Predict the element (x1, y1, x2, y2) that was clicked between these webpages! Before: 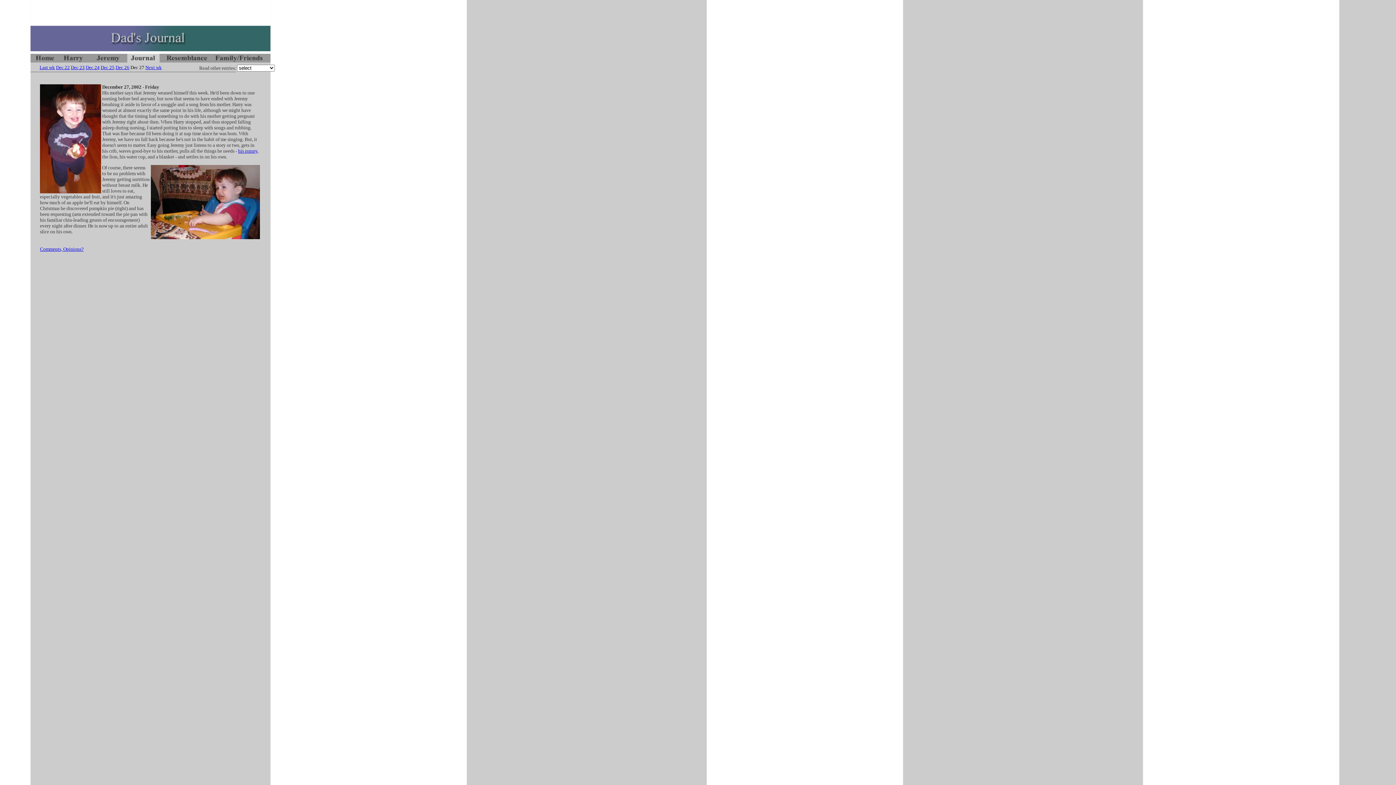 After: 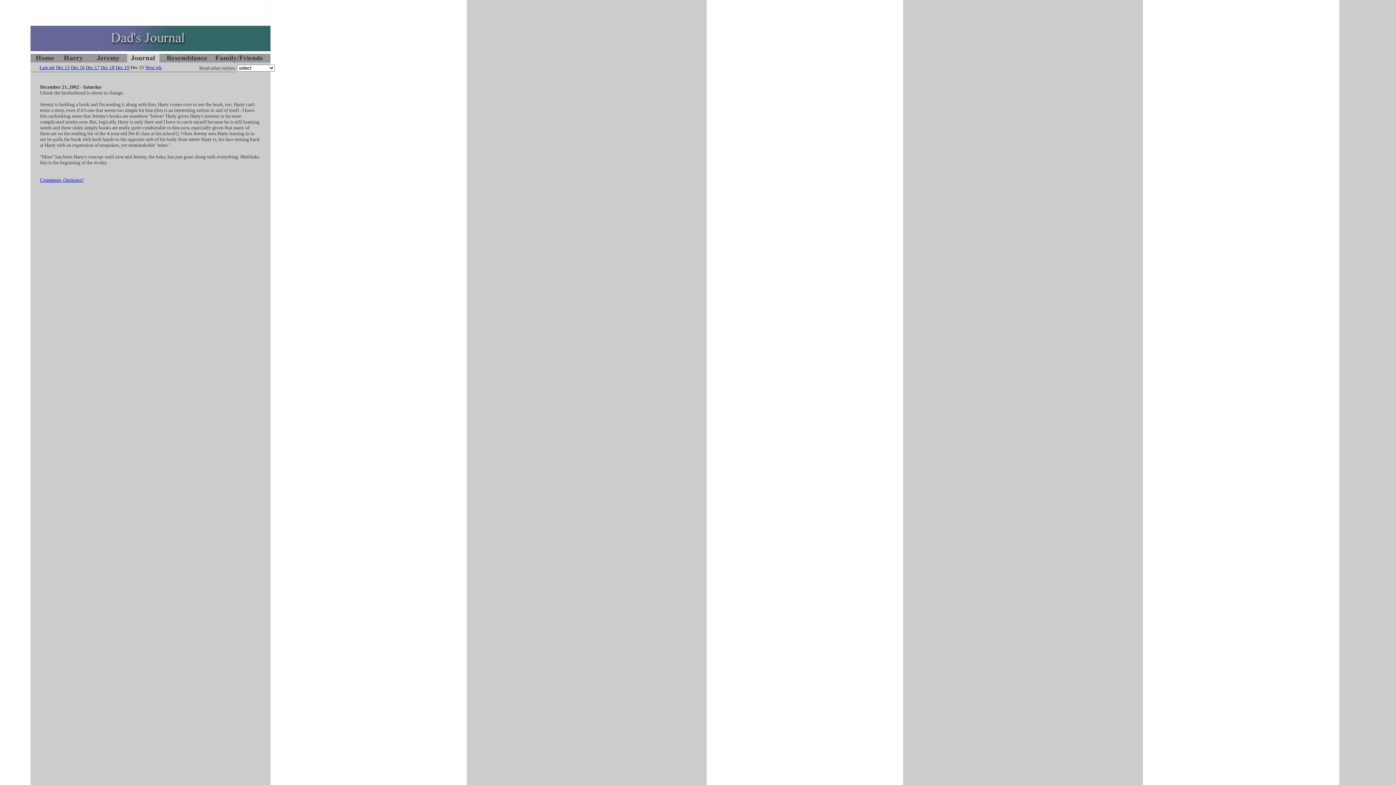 Action: bbox: (39, 64, 54, 70) label: Last wk